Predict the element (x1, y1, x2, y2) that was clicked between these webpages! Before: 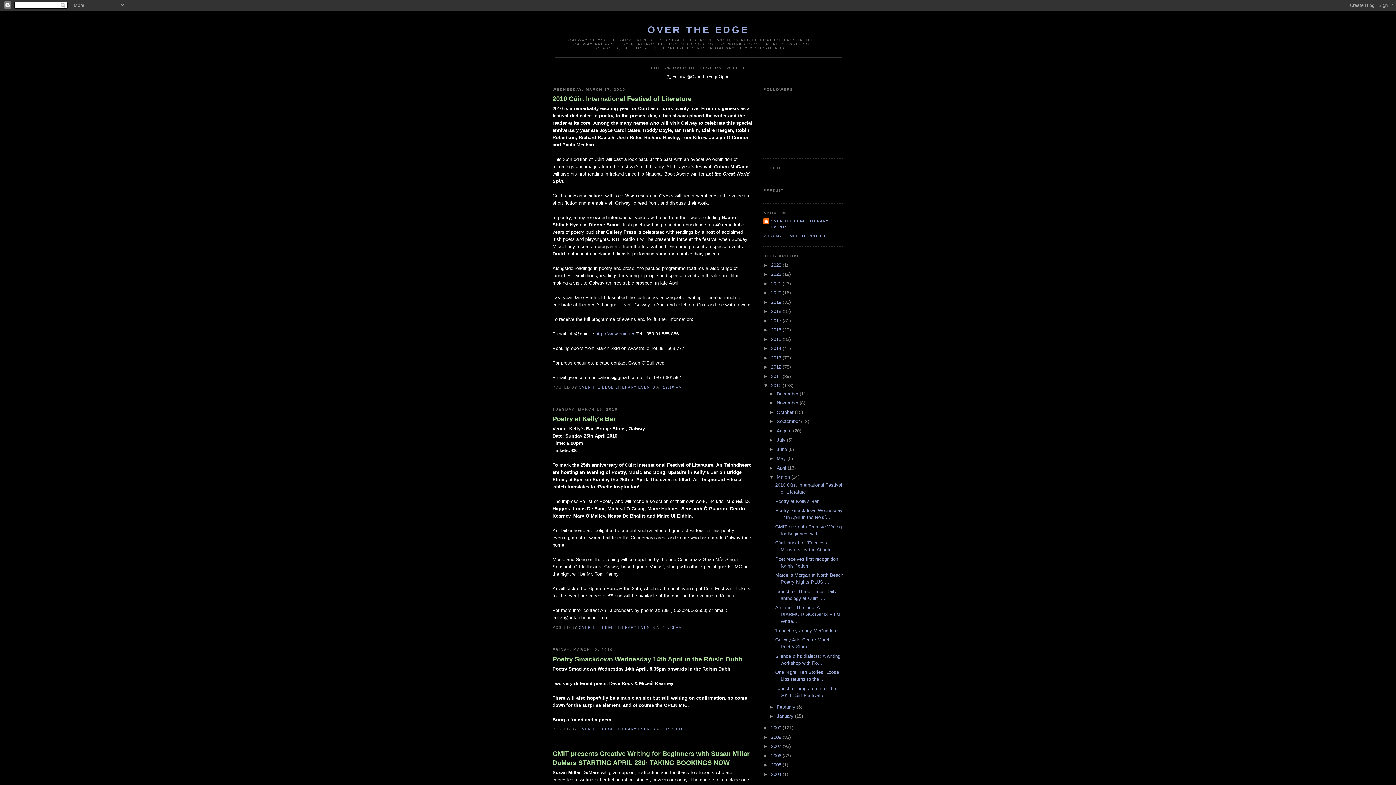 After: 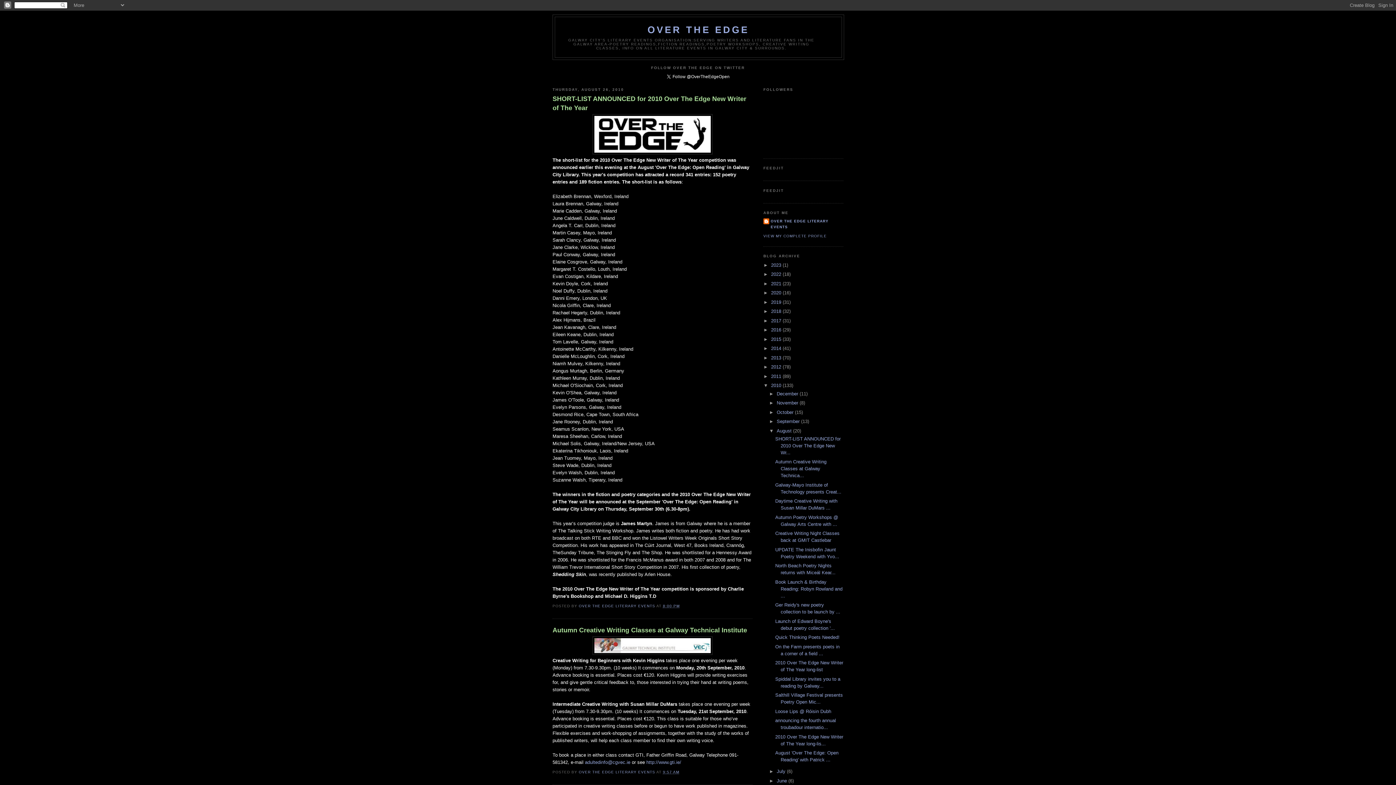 Action: label: August  bbox: (776, 428, 793, 433)